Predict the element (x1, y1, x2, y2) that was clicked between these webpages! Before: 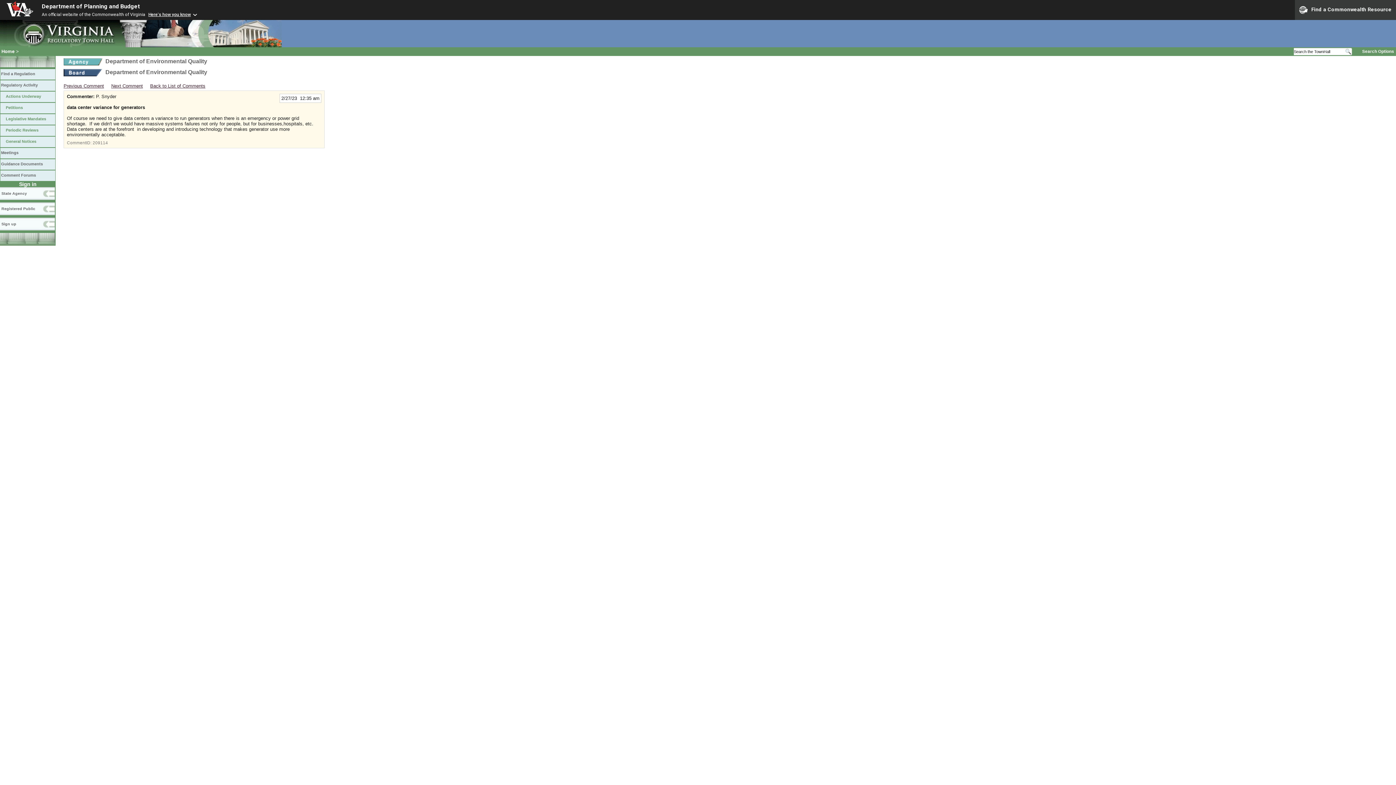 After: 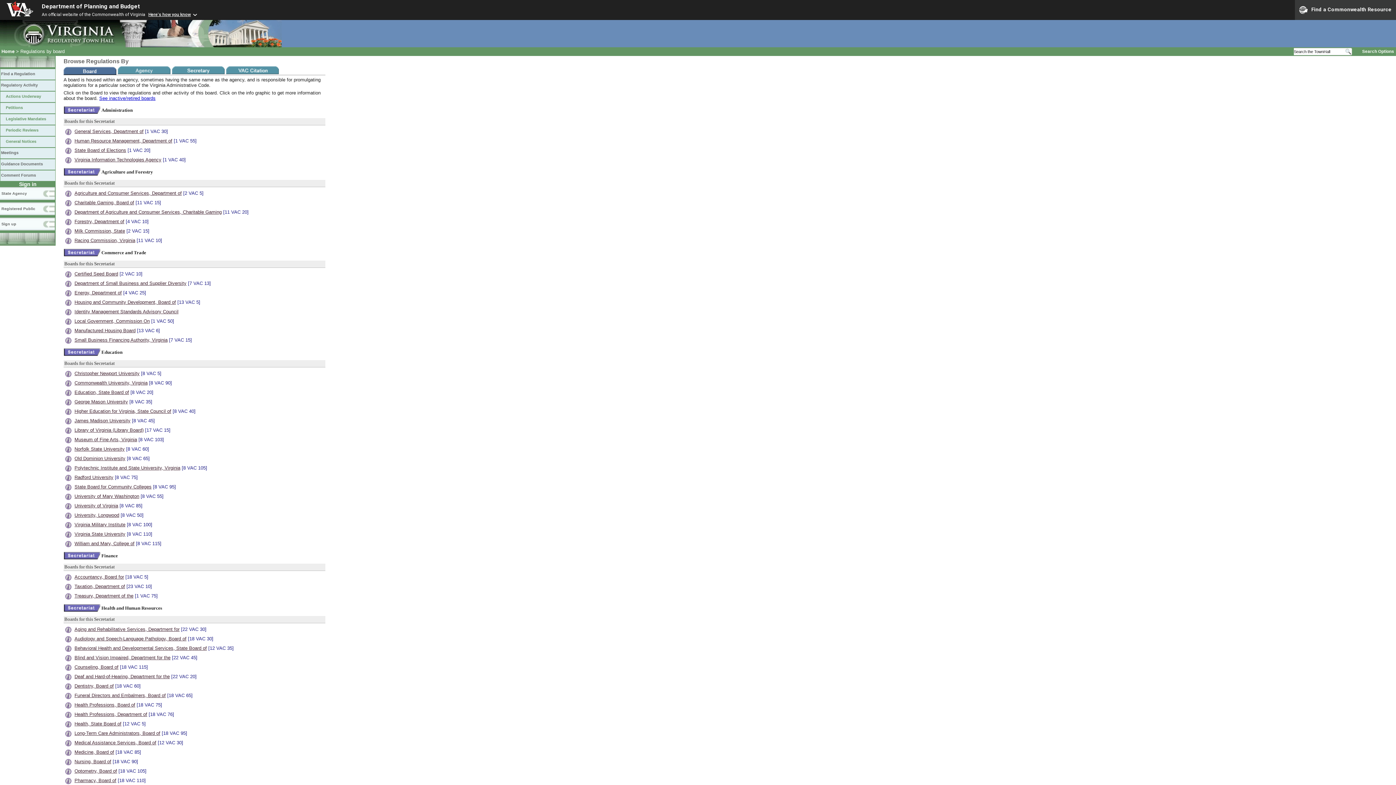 Action: label: Find a Regulation bbox: (0, 68, 55, 80)